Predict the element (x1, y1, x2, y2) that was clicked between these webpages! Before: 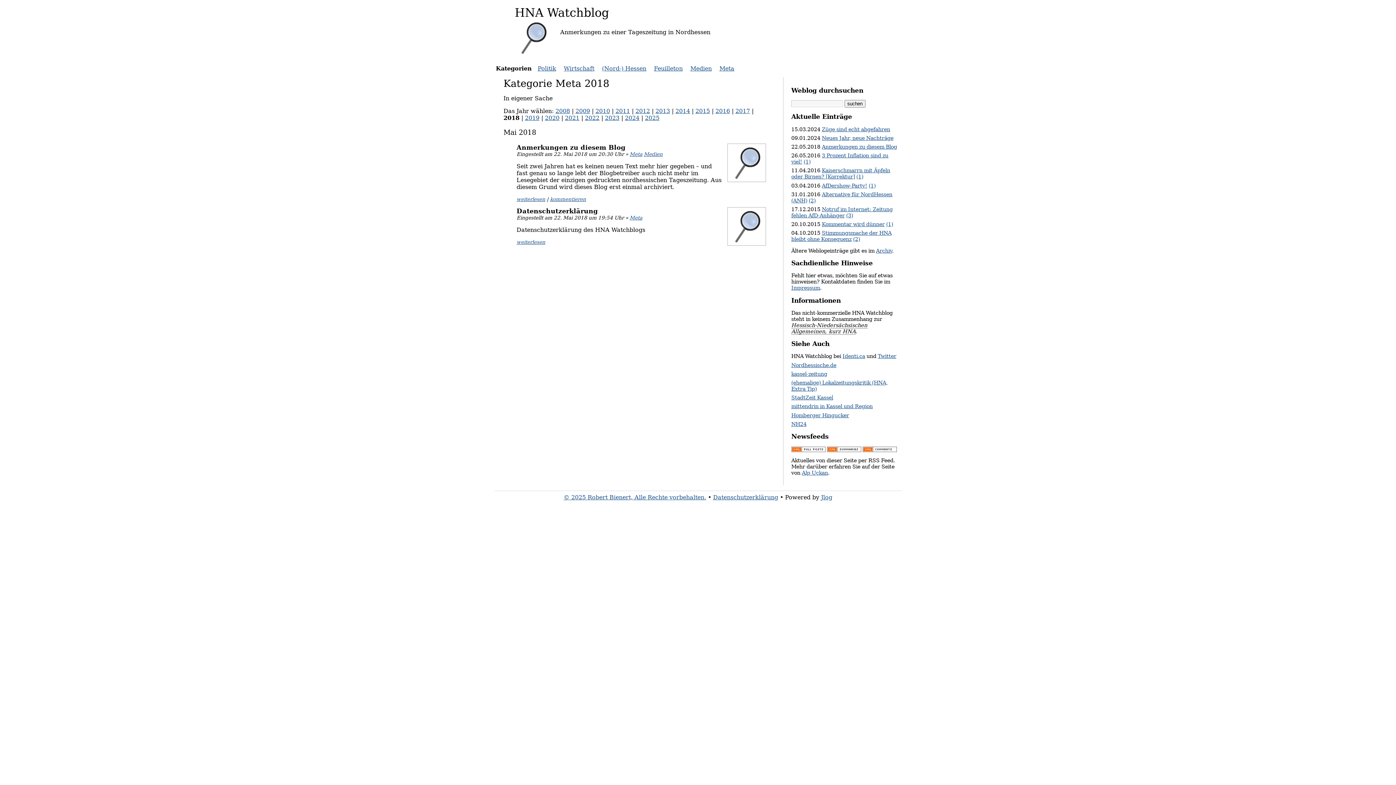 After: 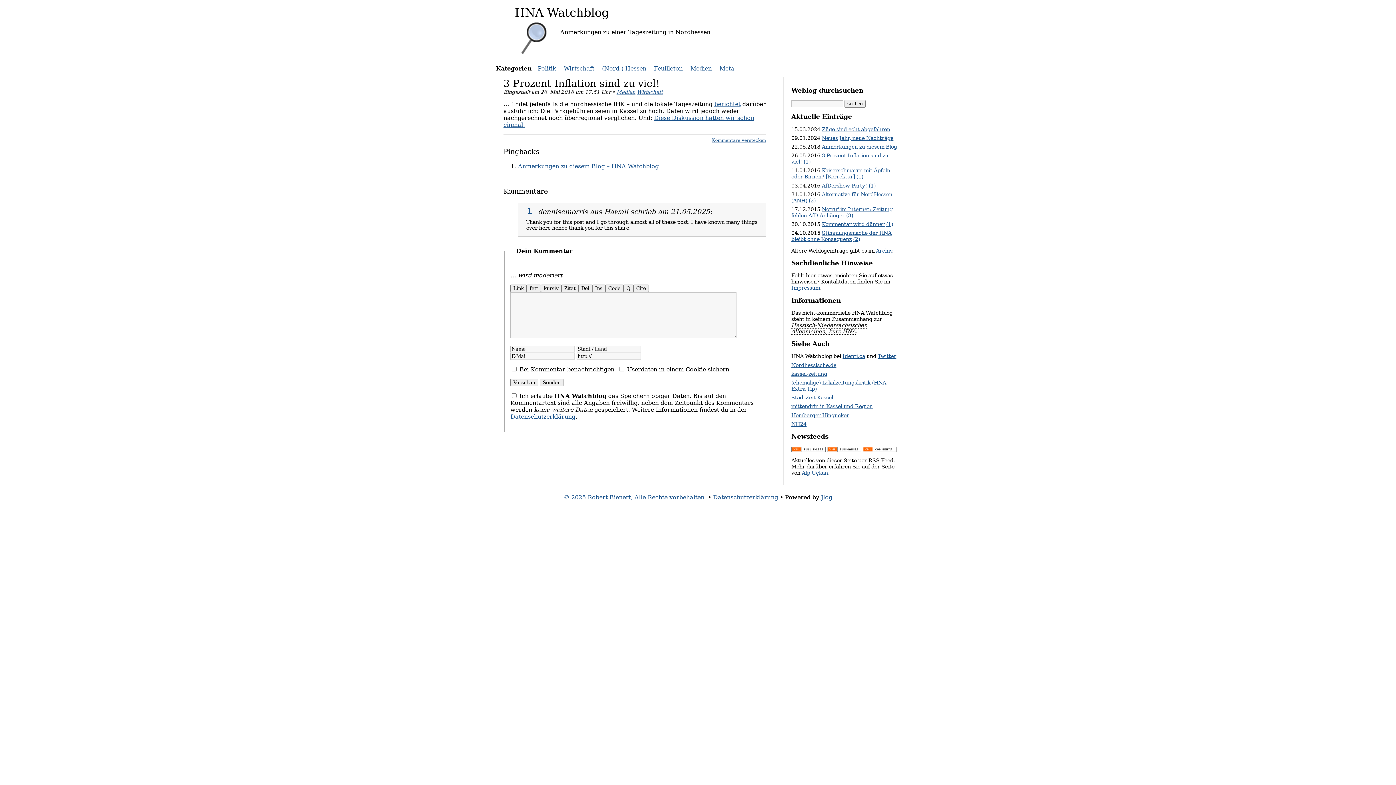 Action: label: (1) bbox: (803, 159, 810, 164)